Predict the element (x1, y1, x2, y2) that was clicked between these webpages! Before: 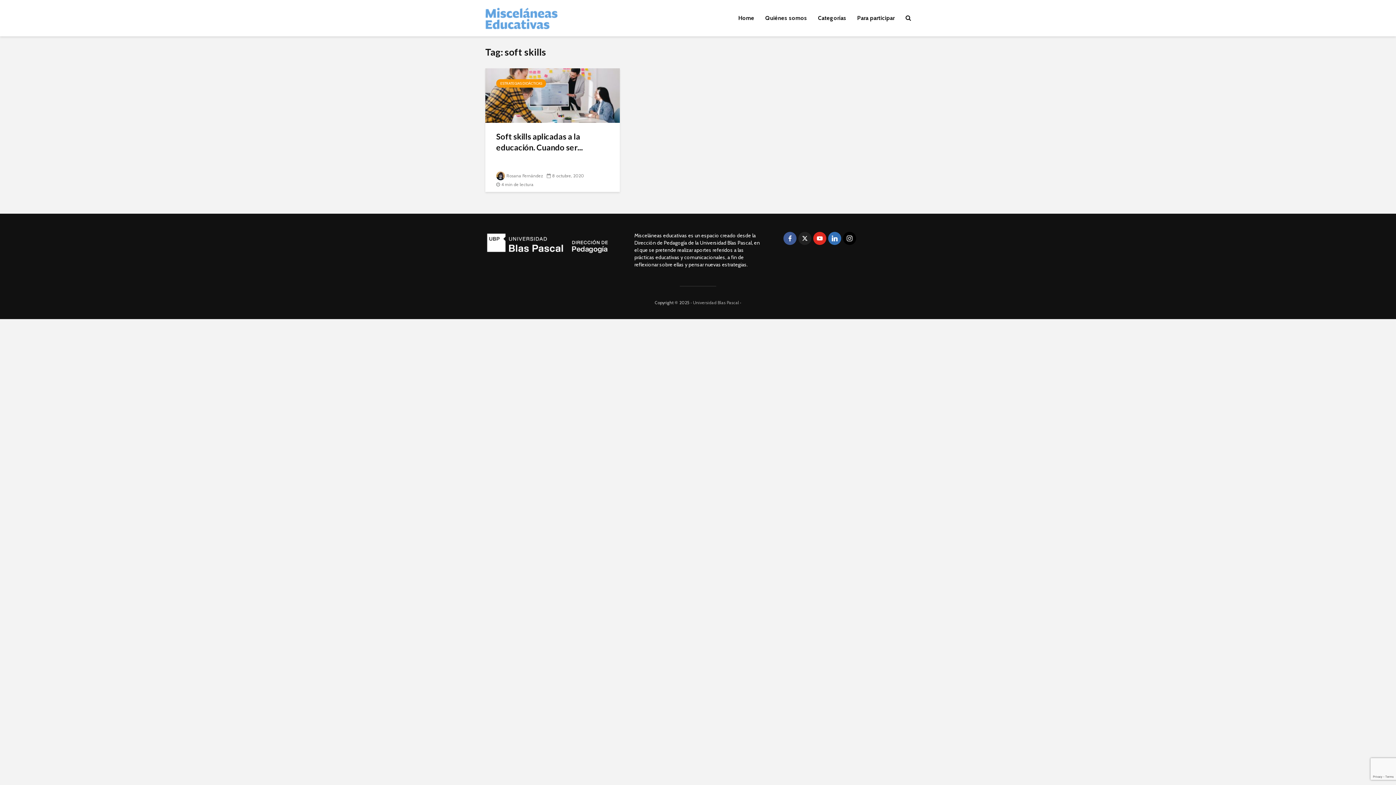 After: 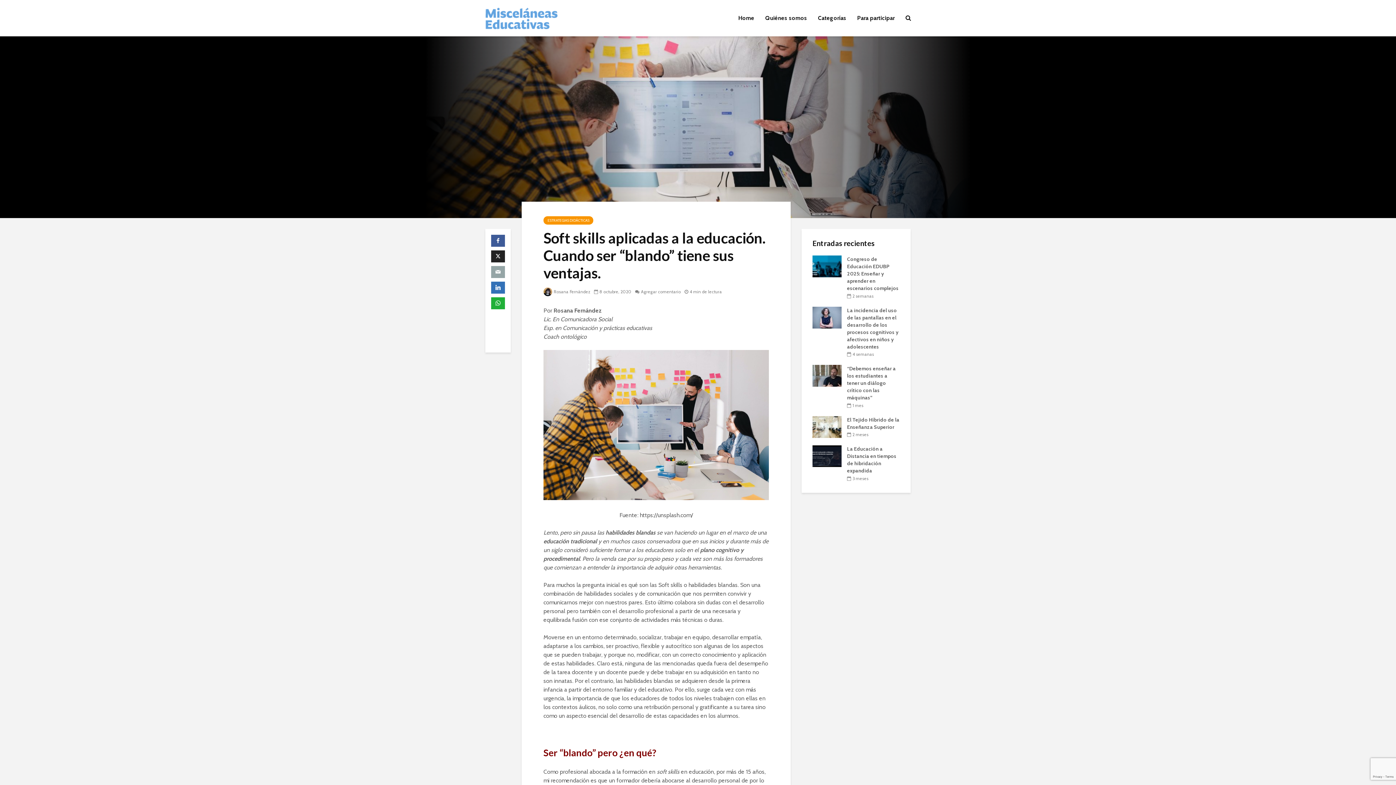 Action: bbox: (485, 91, 620, 98)